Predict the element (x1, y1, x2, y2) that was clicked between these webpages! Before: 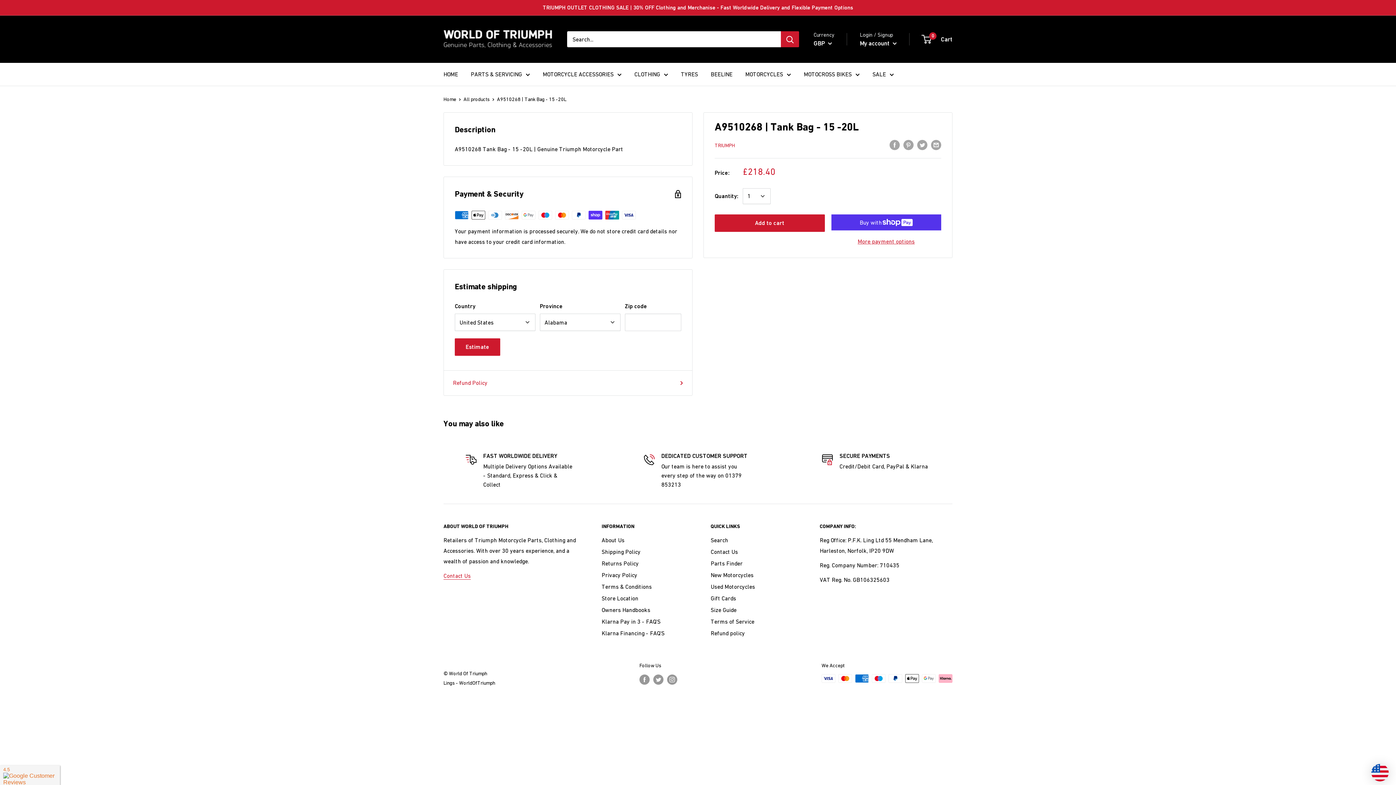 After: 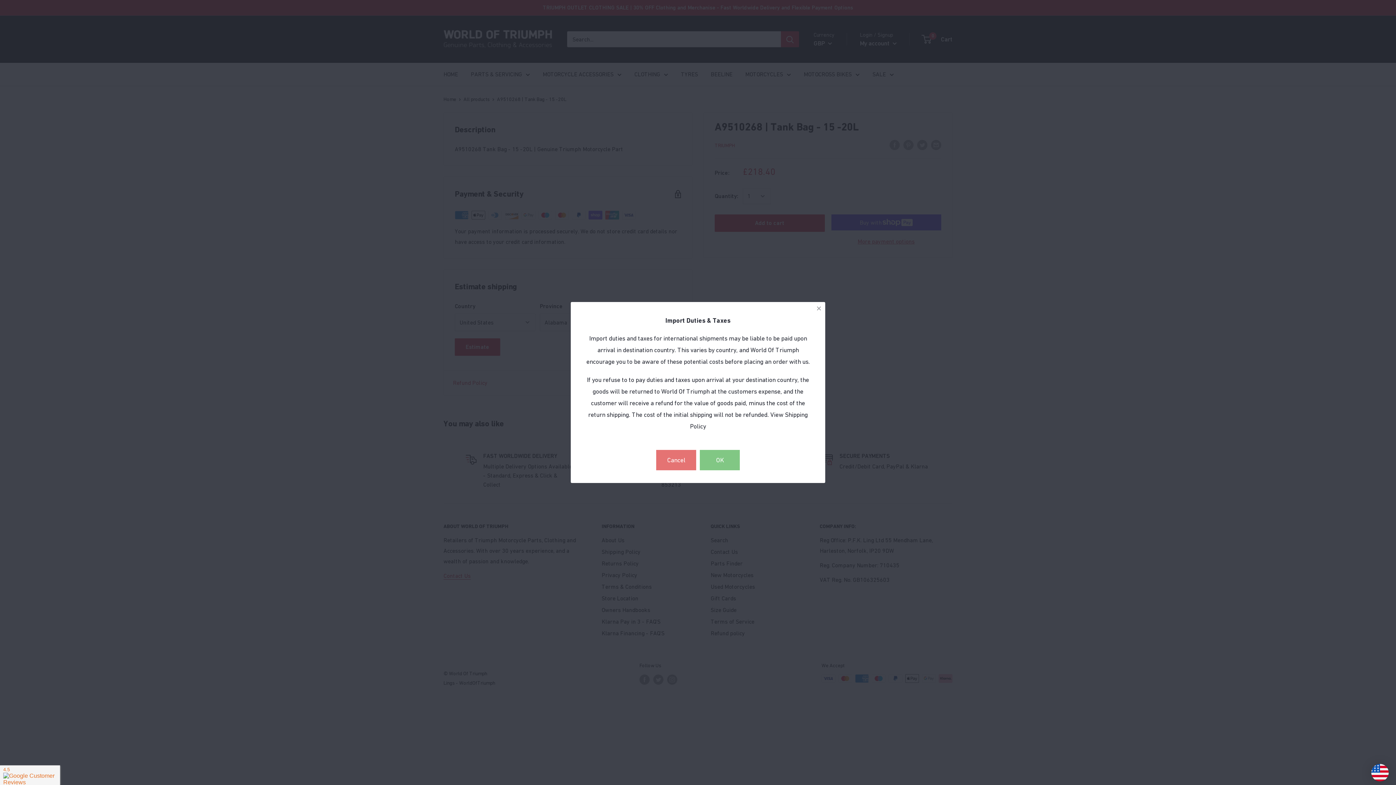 Action: label: Add to cart bbox: (714, 214, 824, 232)